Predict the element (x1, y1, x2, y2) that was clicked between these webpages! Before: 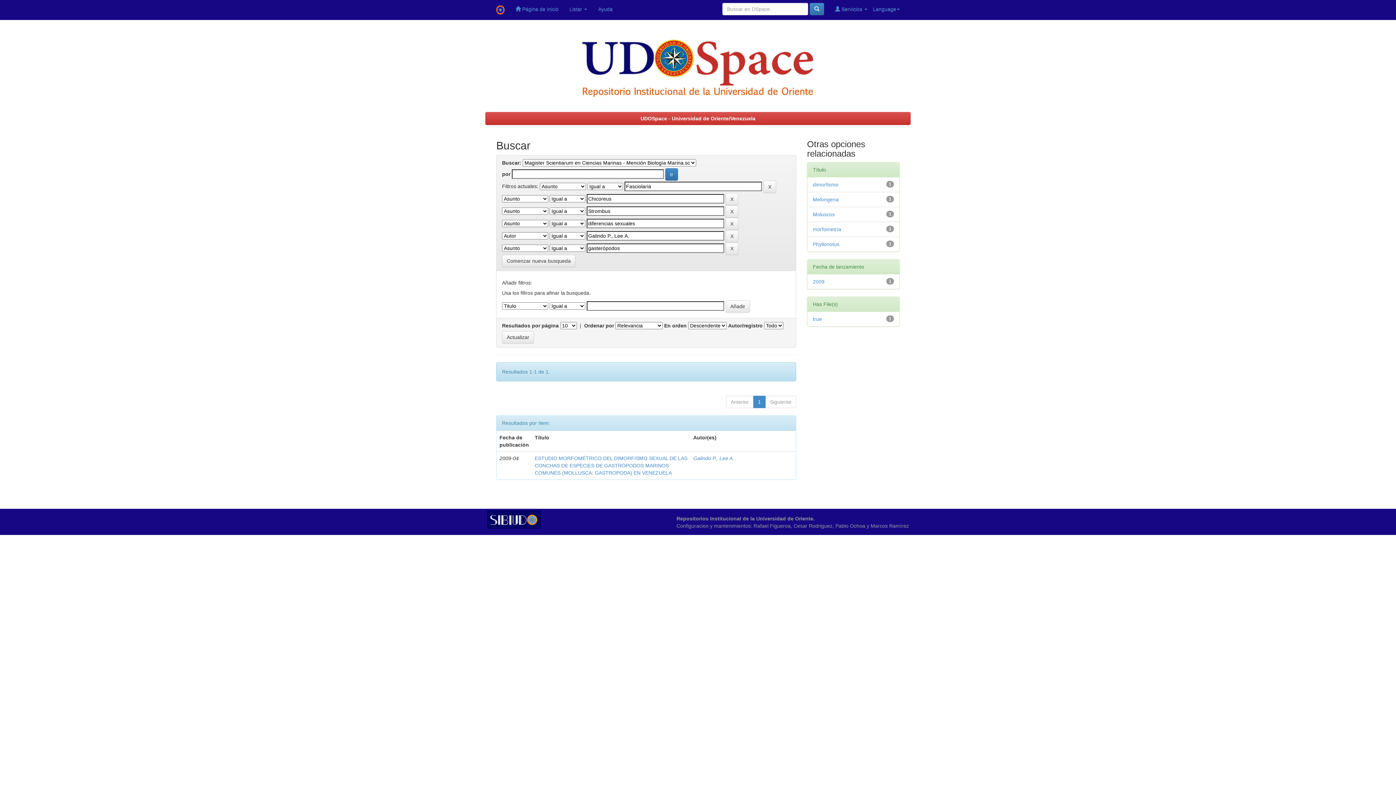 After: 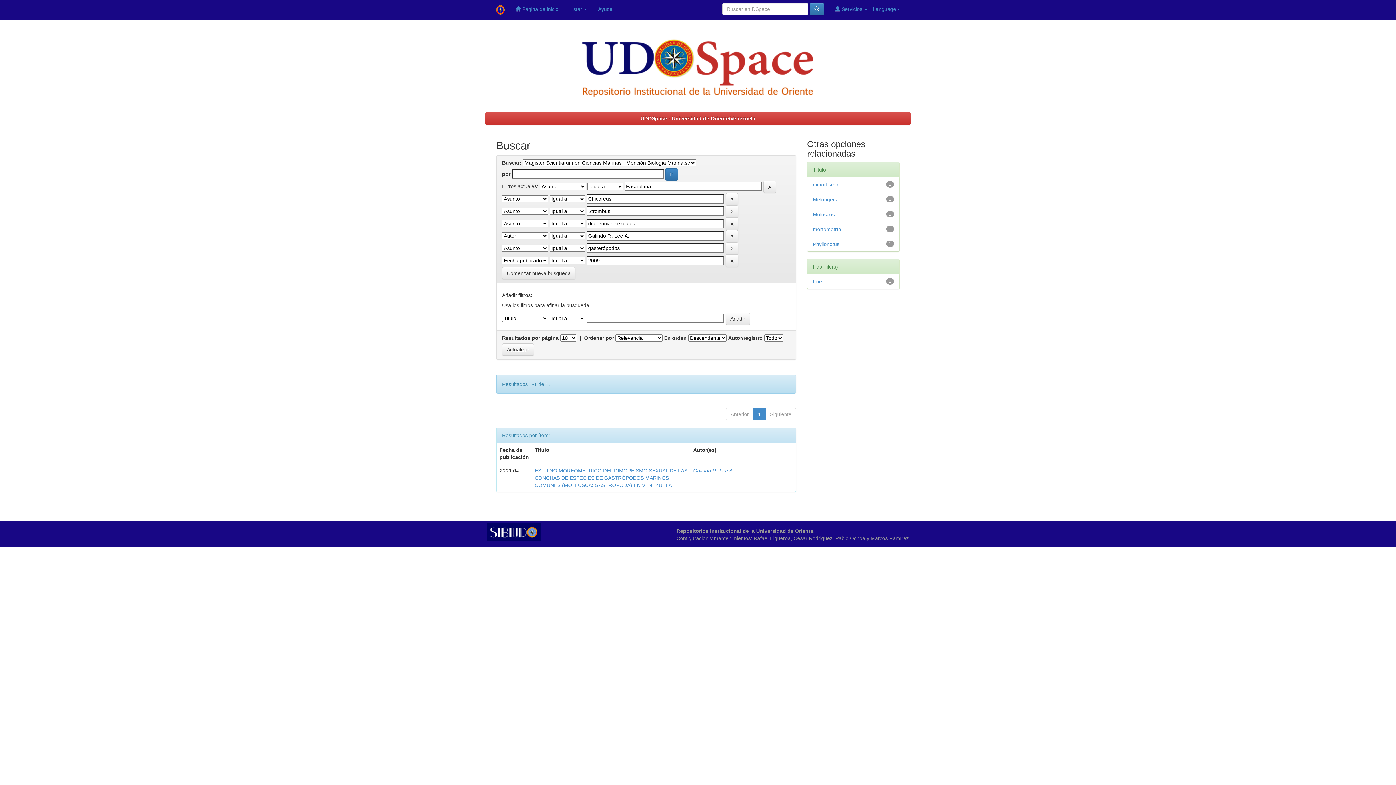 Action: label: 2009 bbox: (813, 278, 824, 284)